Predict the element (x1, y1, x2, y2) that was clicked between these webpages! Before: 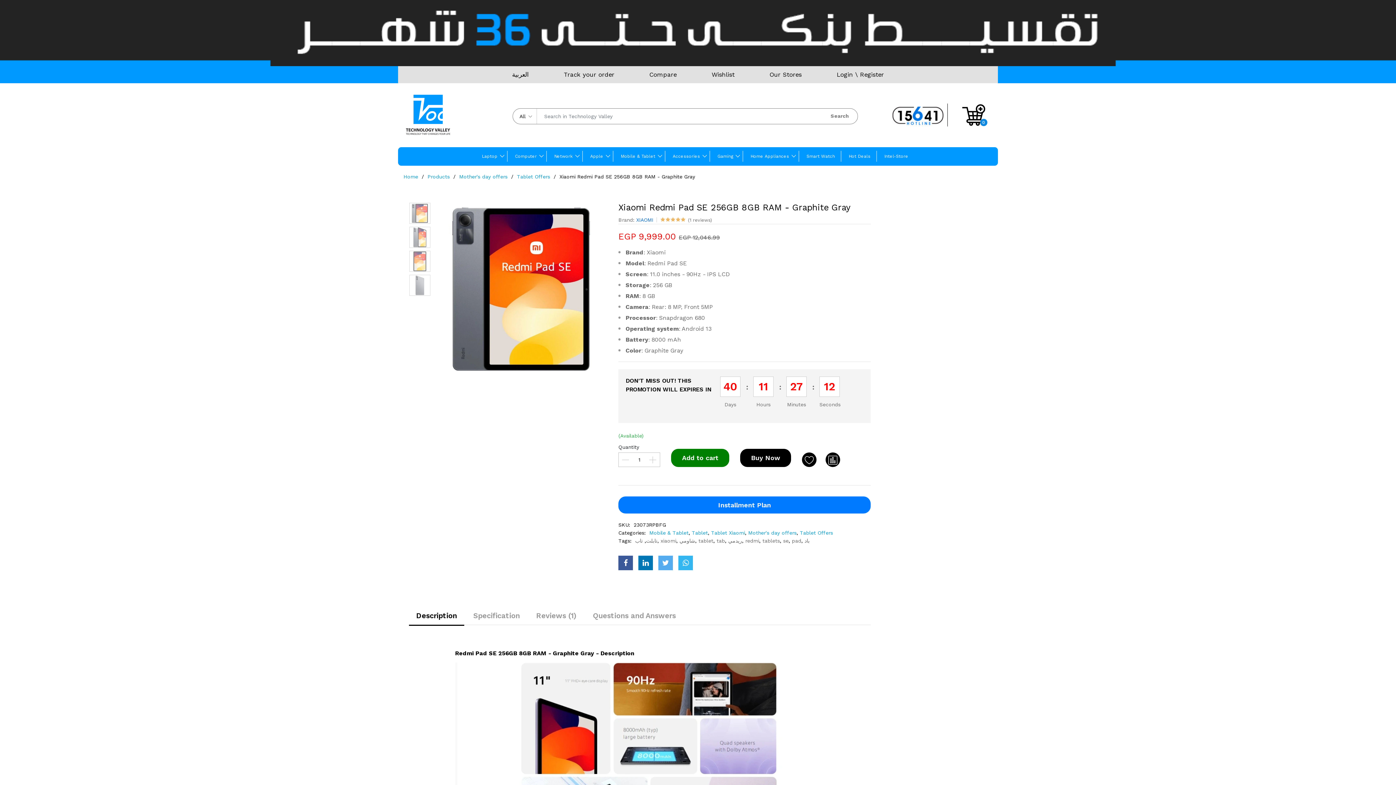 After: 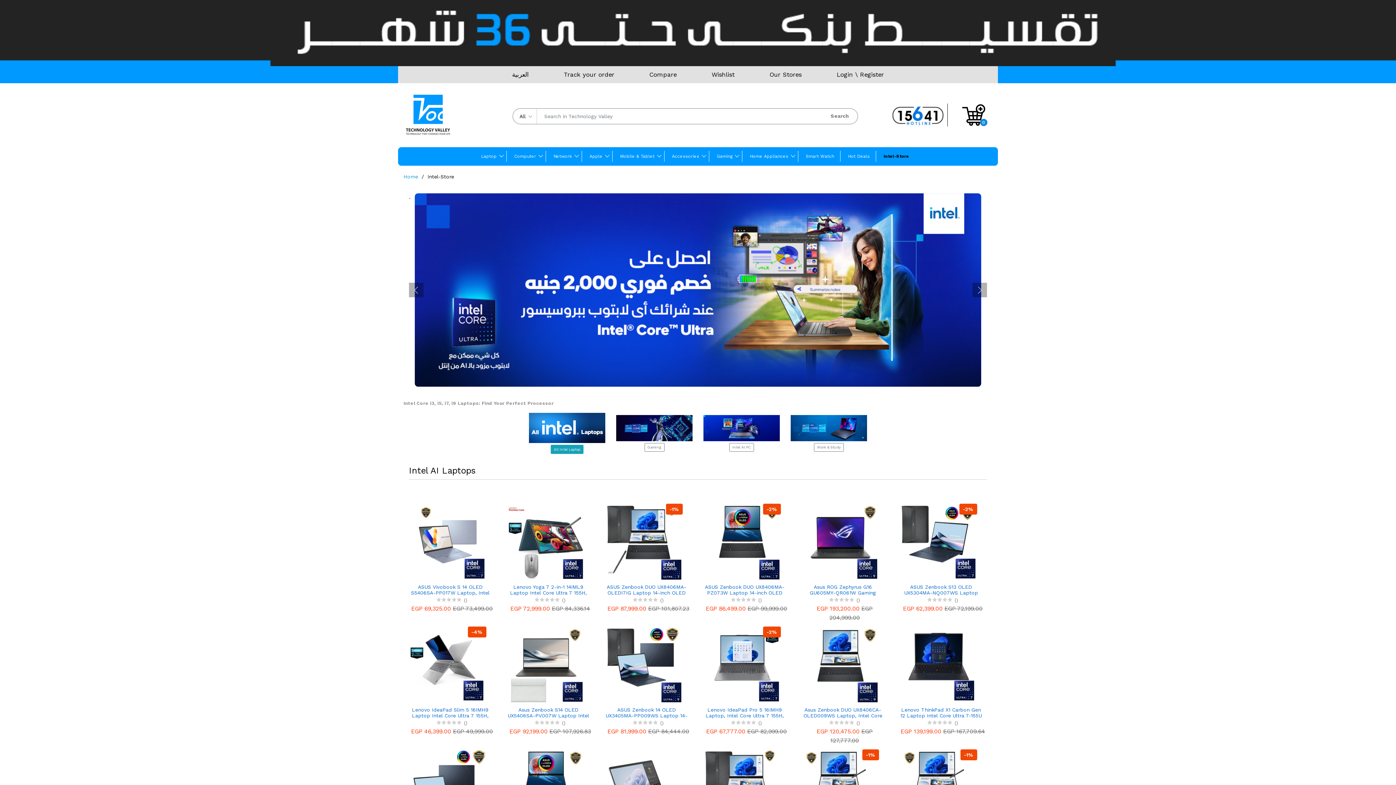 Action: bbox: (878, 151, 914, 161) label: Intel-Store